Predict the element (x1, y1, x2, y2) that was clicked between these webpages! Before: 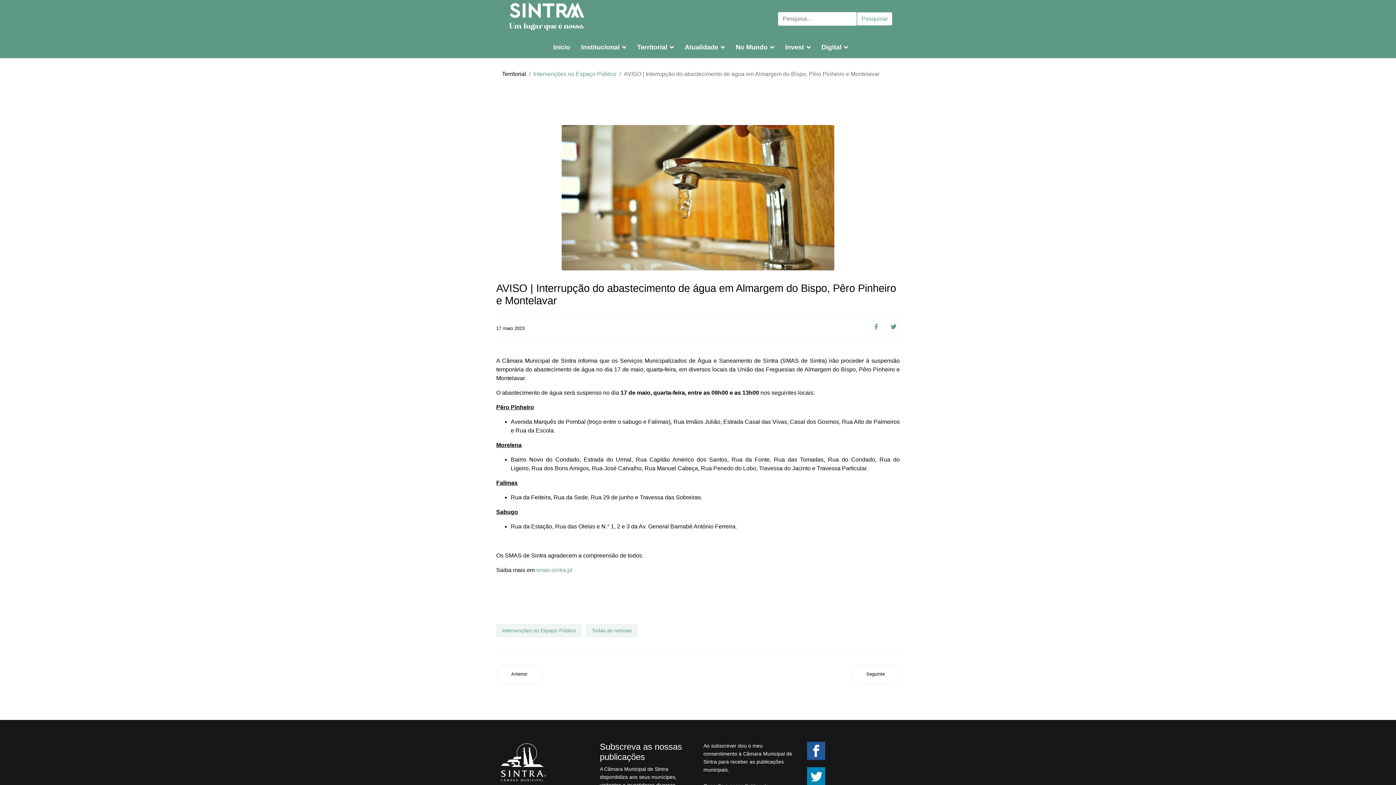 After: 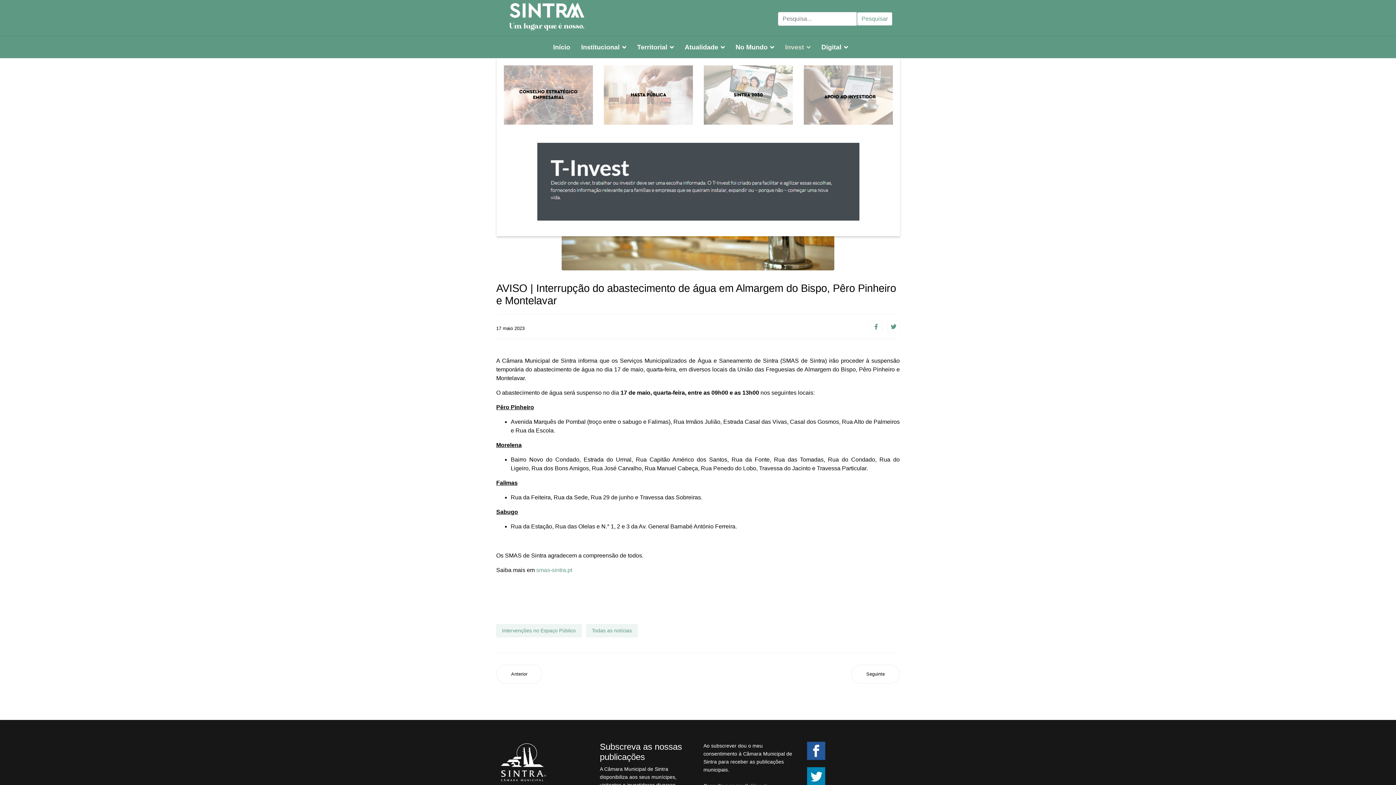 Action: bbox: (779, 36, 816, 58) label: Invest